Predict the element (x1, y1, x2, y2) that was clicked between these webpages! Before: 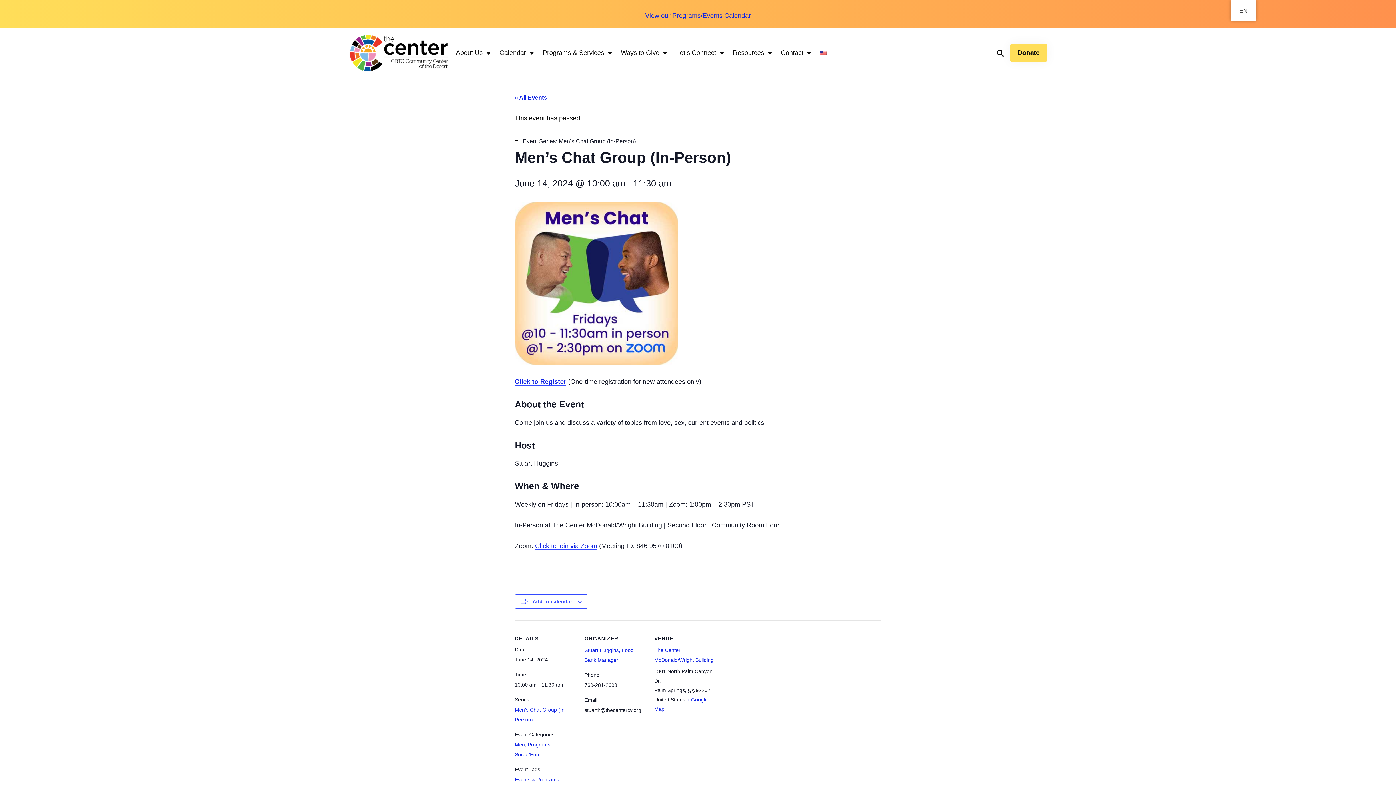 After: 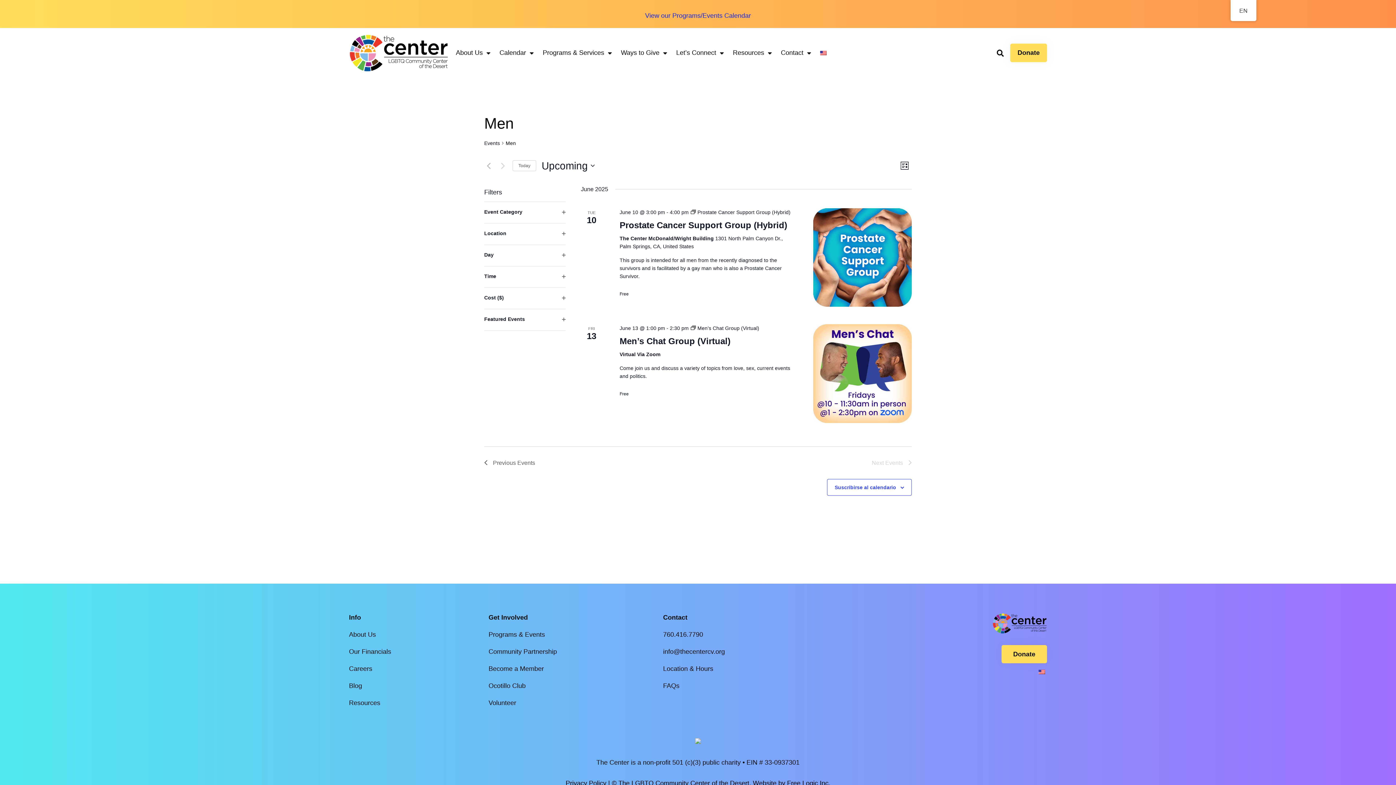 Action: bbox: (514, 742, 525, 748) label: Men